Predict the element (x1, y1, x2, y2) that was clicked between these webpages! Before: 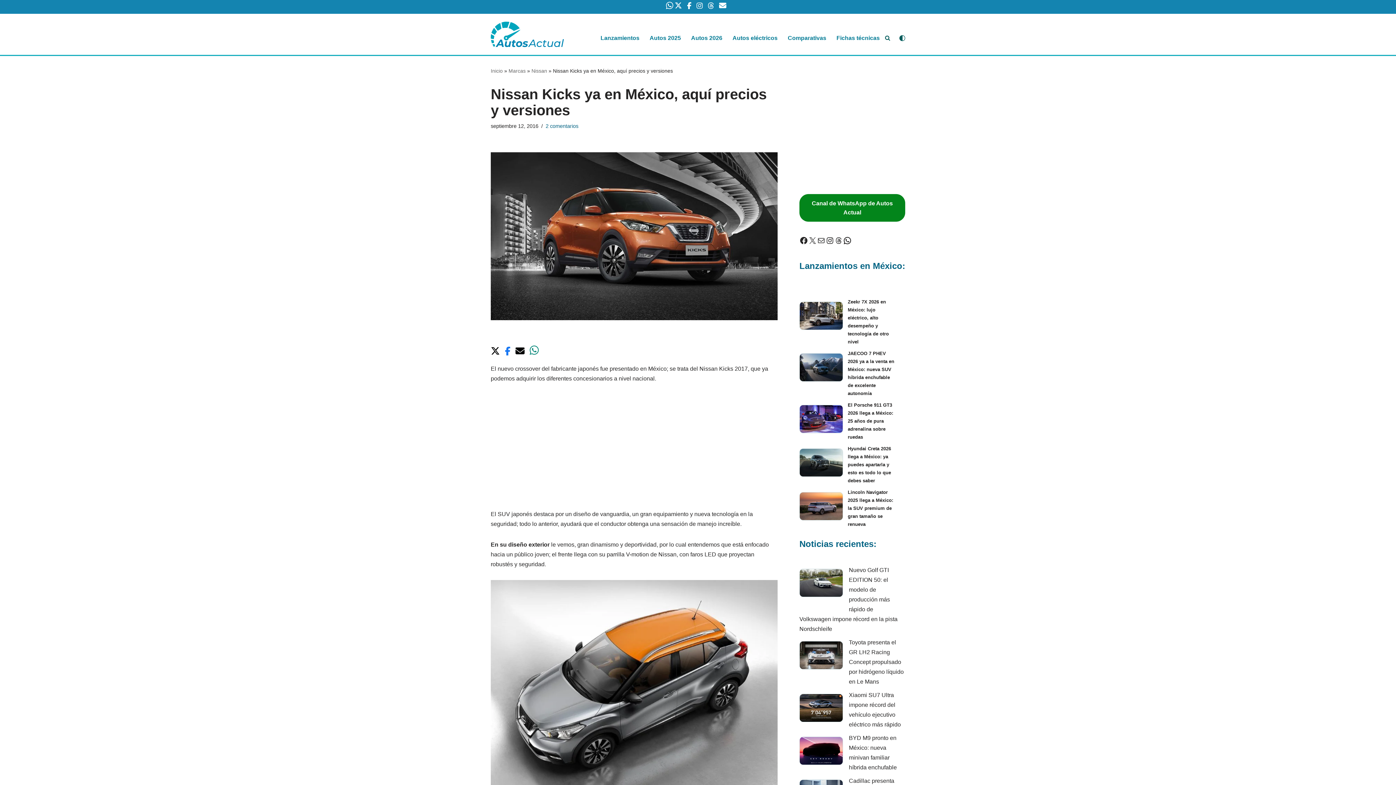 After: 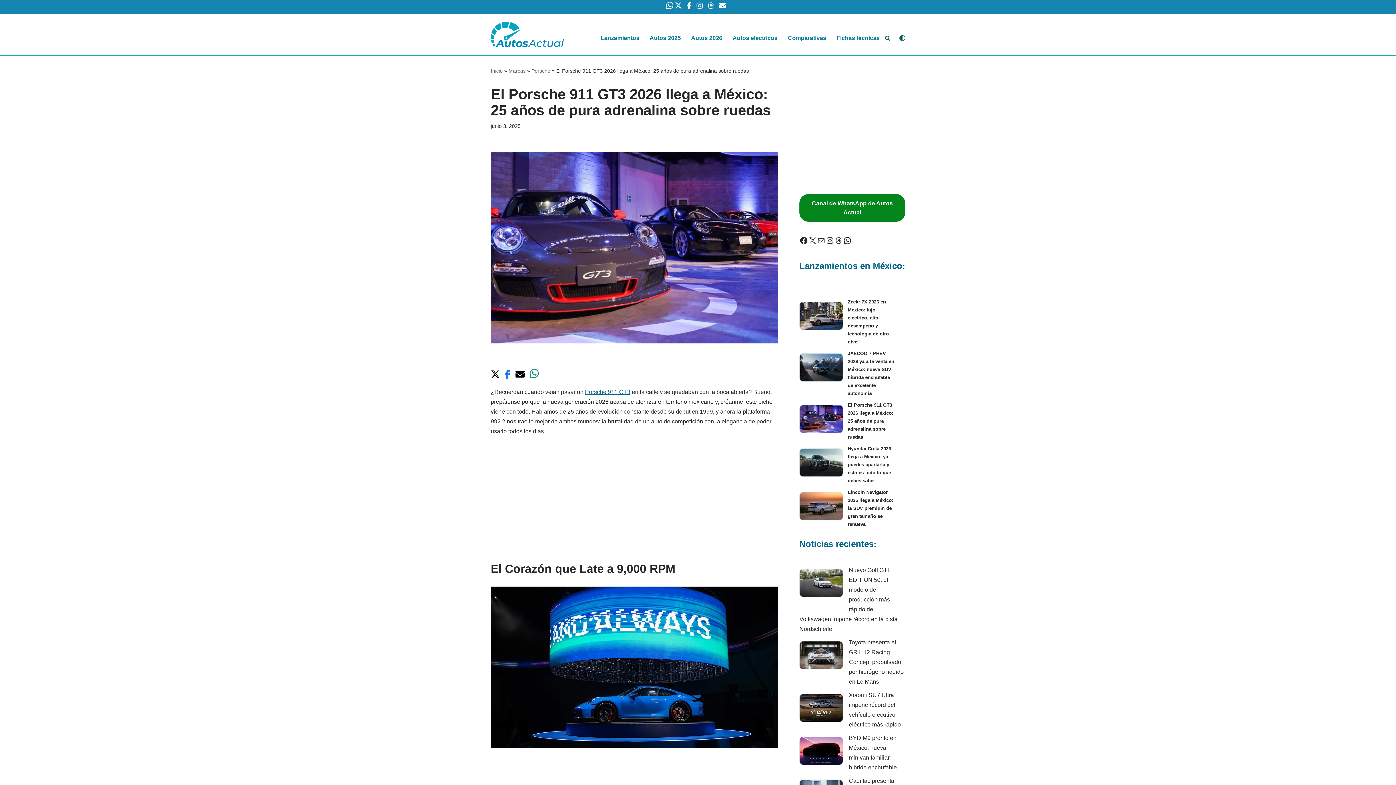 Action: label: El Porsche 911 GT3 2026 llega a México: 25 años de pura adrenalina sobre ruedas bbox: (848, 402, 893, 440)